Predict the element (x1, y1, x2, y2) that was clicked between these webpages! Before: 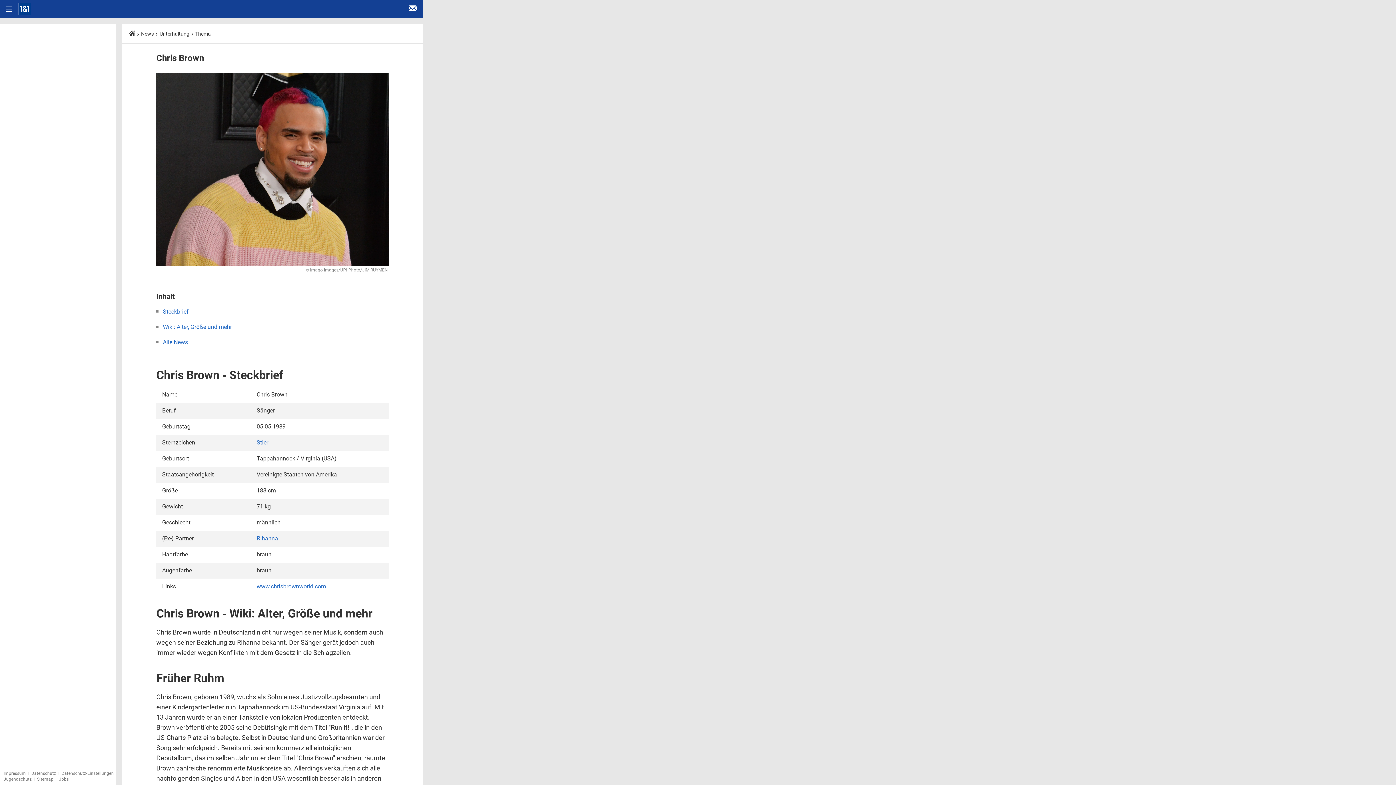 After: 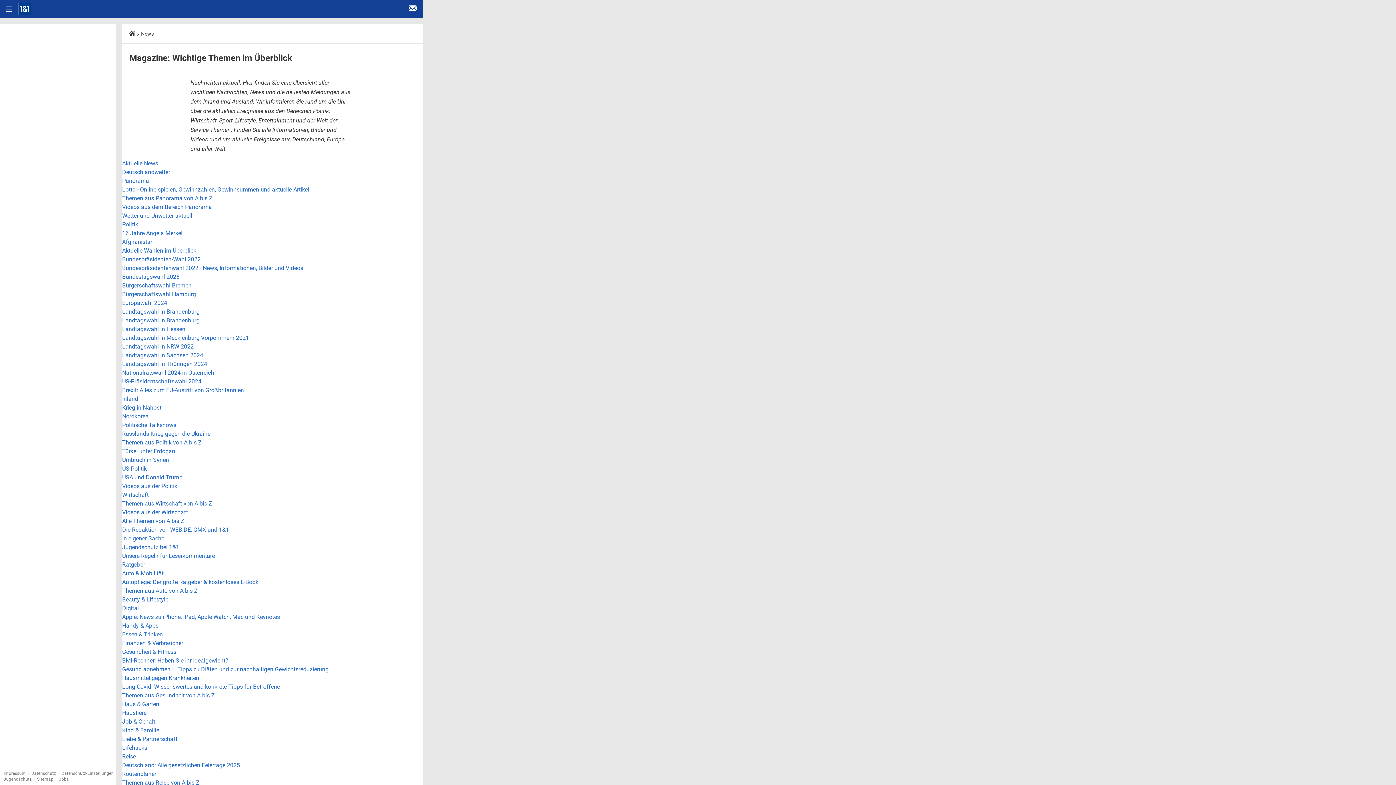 Action: bbox: (37, 777, 53, 782) label: Sitemap